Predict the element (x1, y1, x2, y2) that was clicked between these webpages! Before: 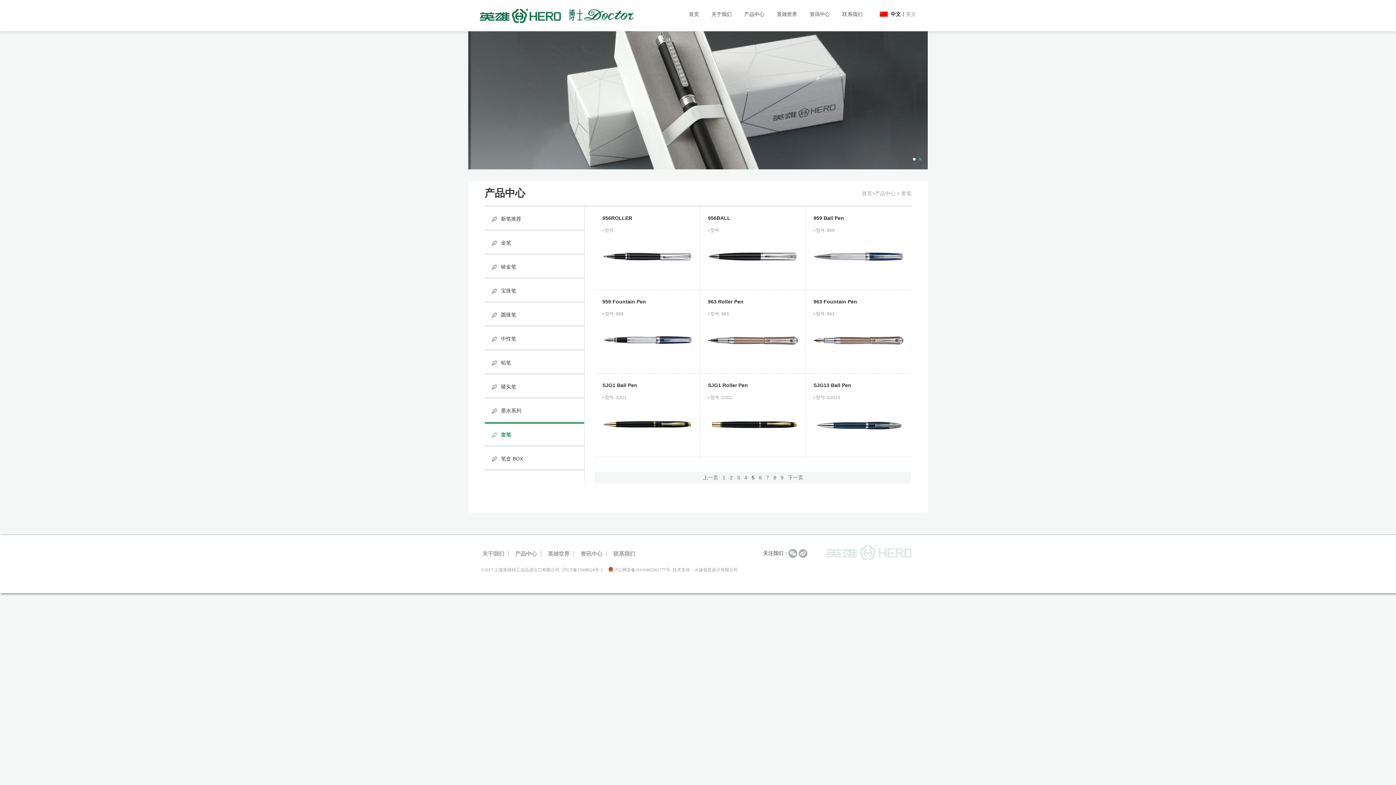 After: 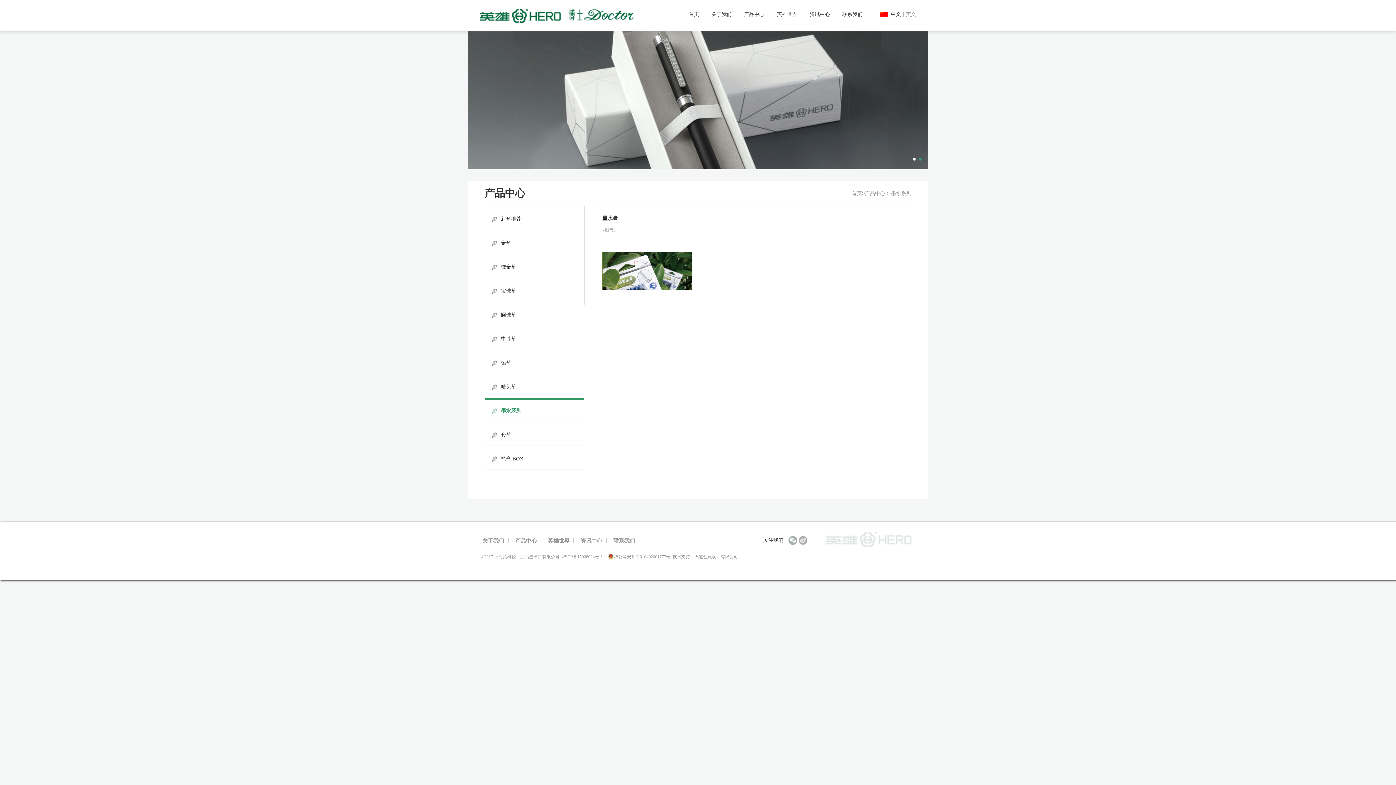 Action: label: 墨水系列 bbox: (485, 400, 584, 422)